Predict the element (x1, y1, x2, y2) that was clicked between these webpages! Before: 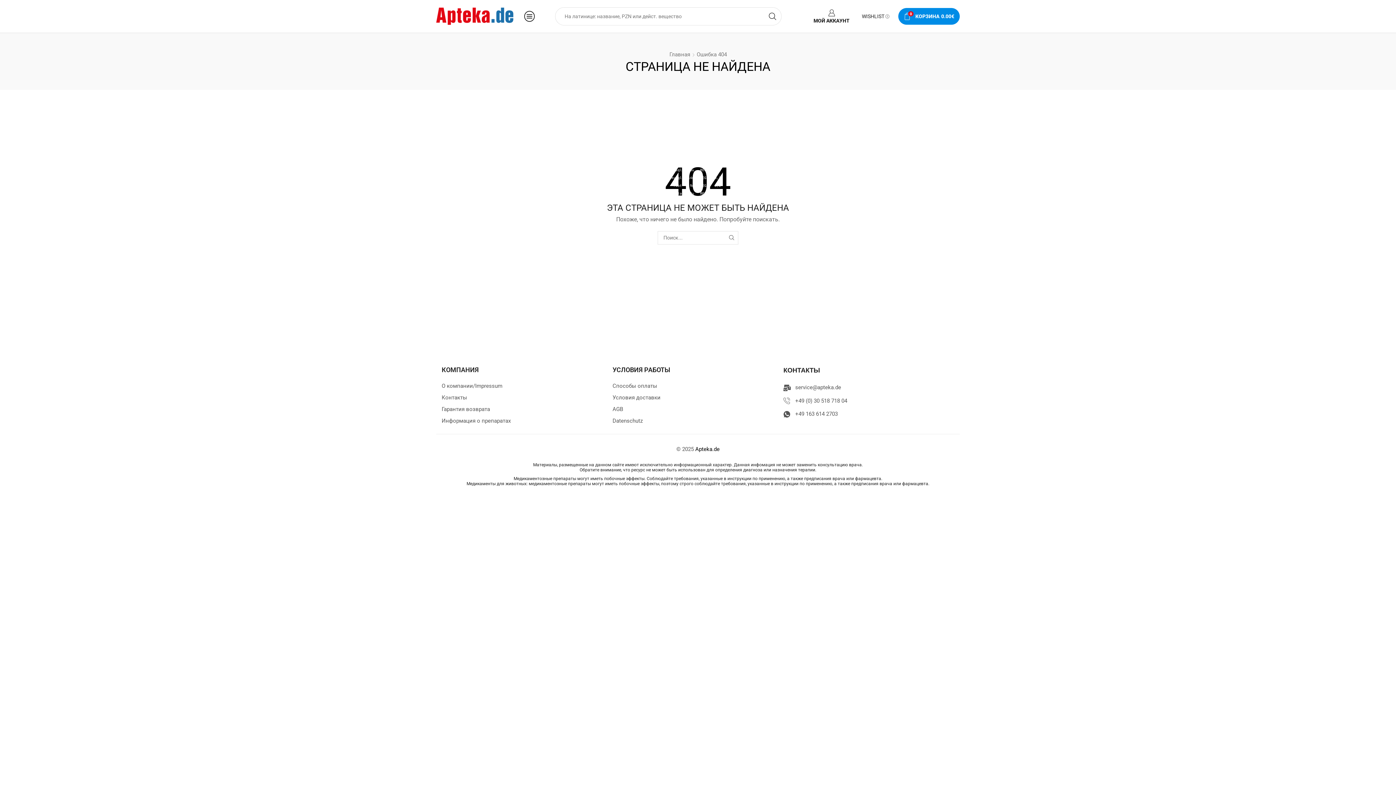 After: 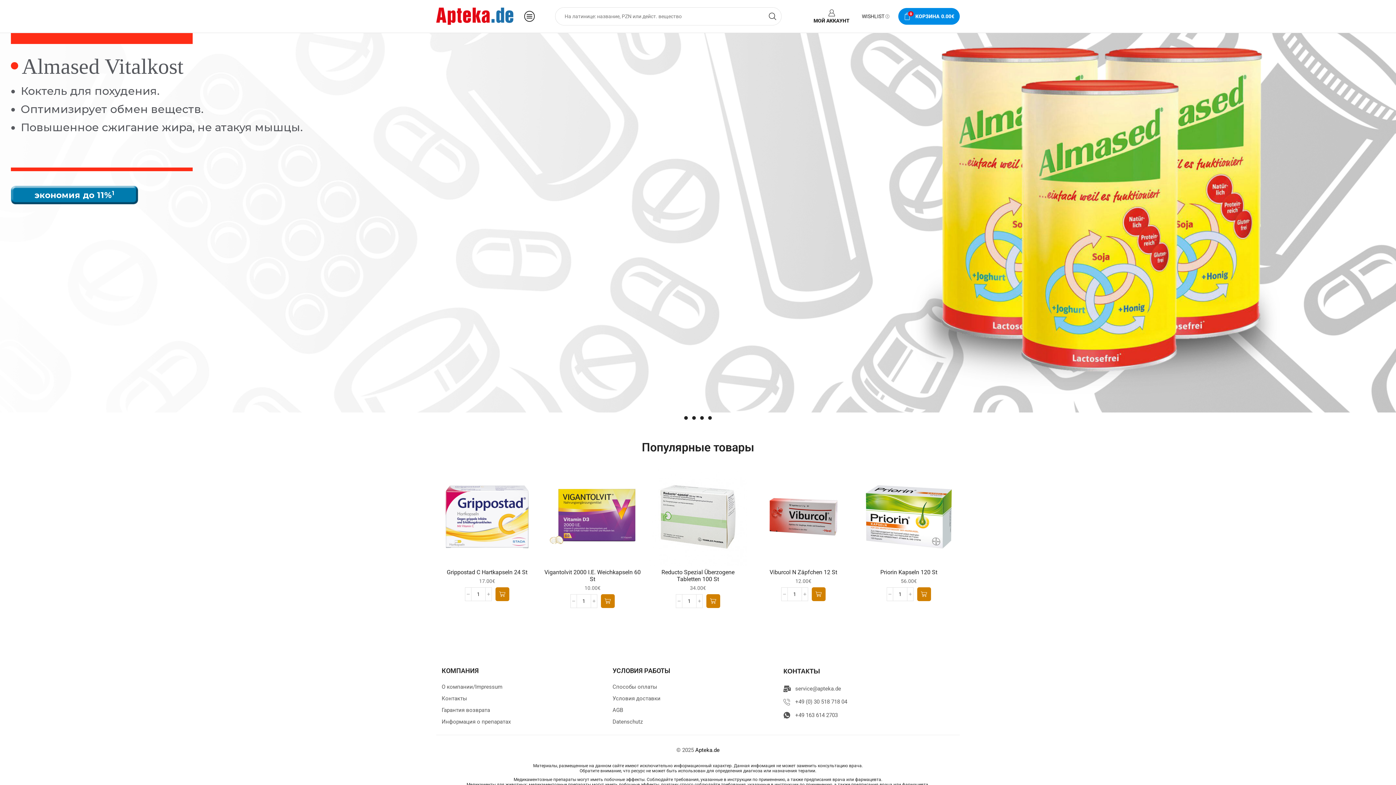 Action: bbox: (695, 446, 719, 452) label: Apteka.de